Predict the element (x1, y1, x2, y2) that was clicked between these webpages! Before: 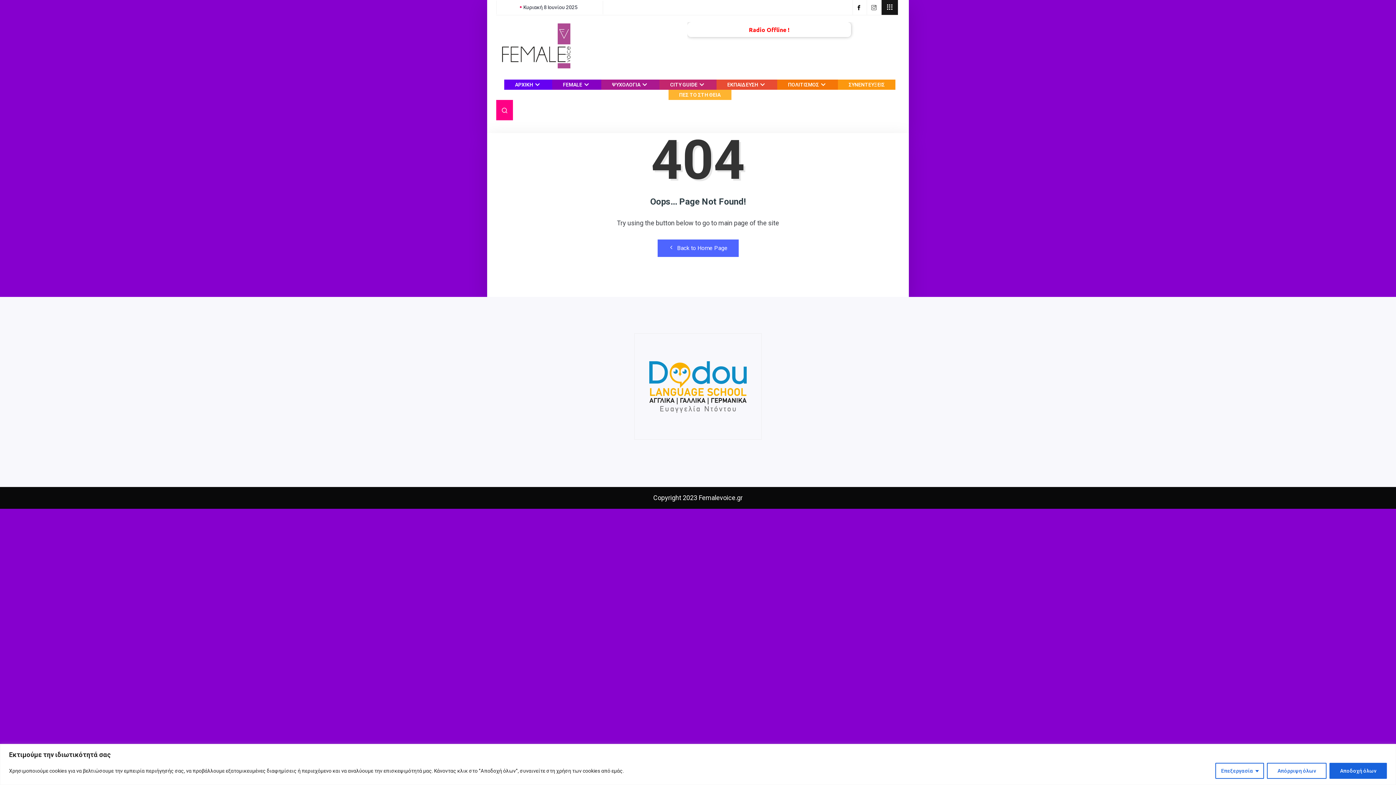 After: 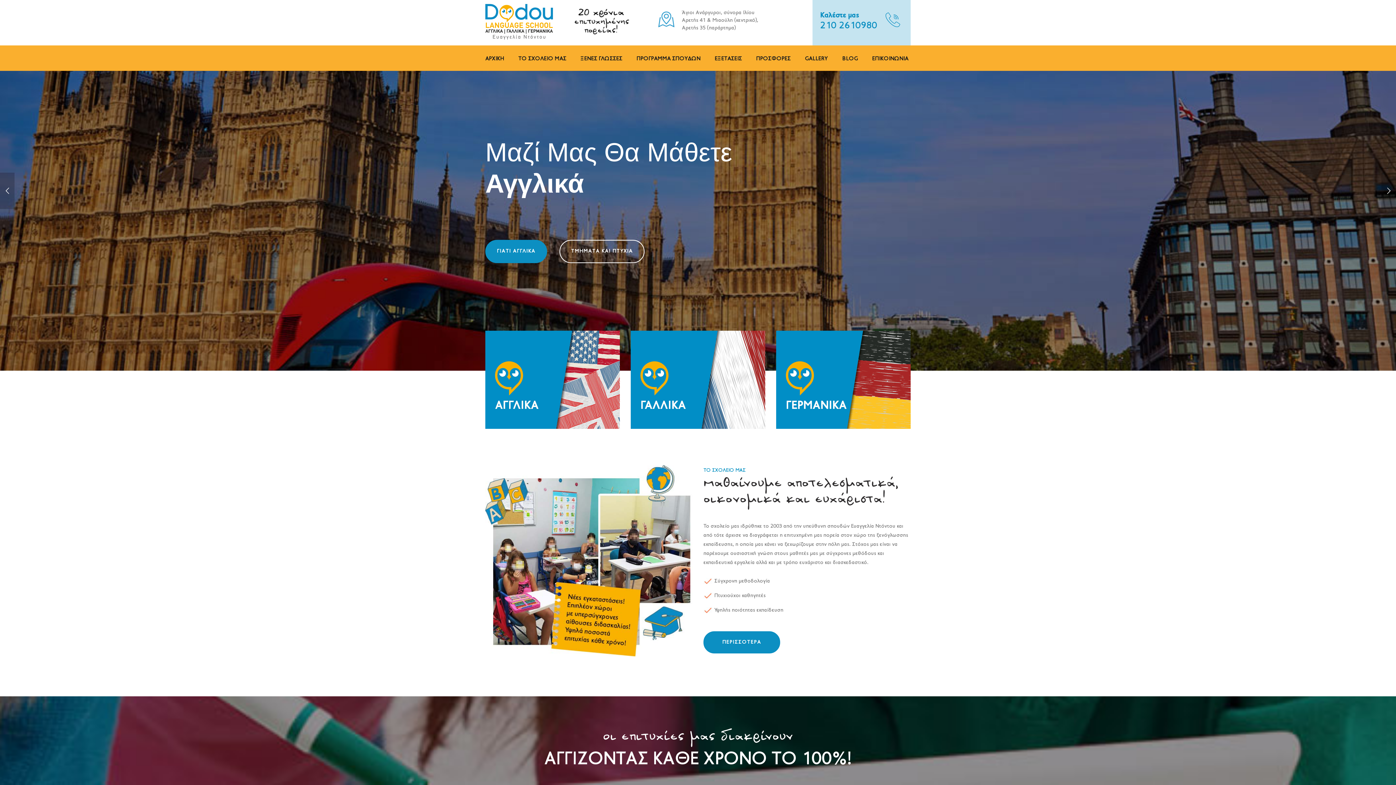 Action: bbox: (649, 357, 746, 416)